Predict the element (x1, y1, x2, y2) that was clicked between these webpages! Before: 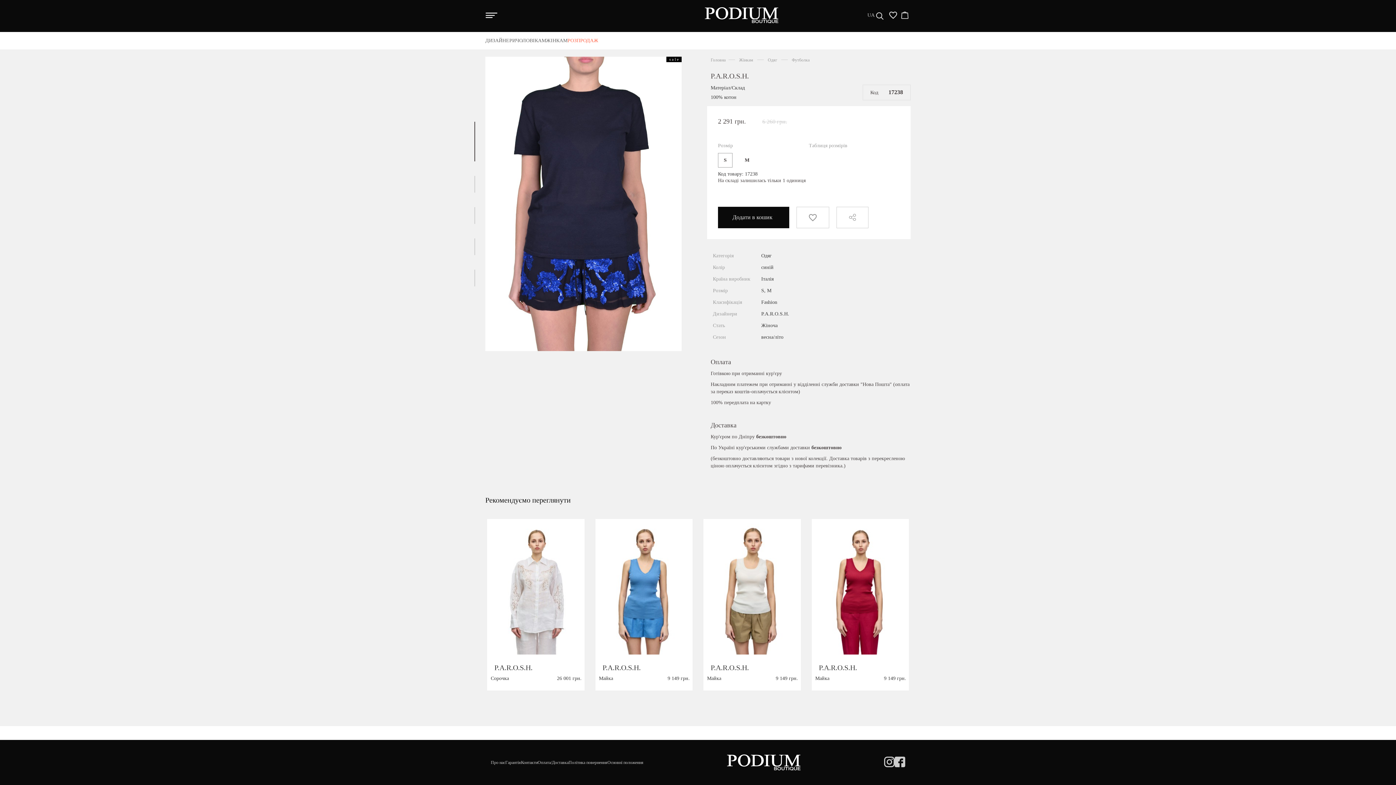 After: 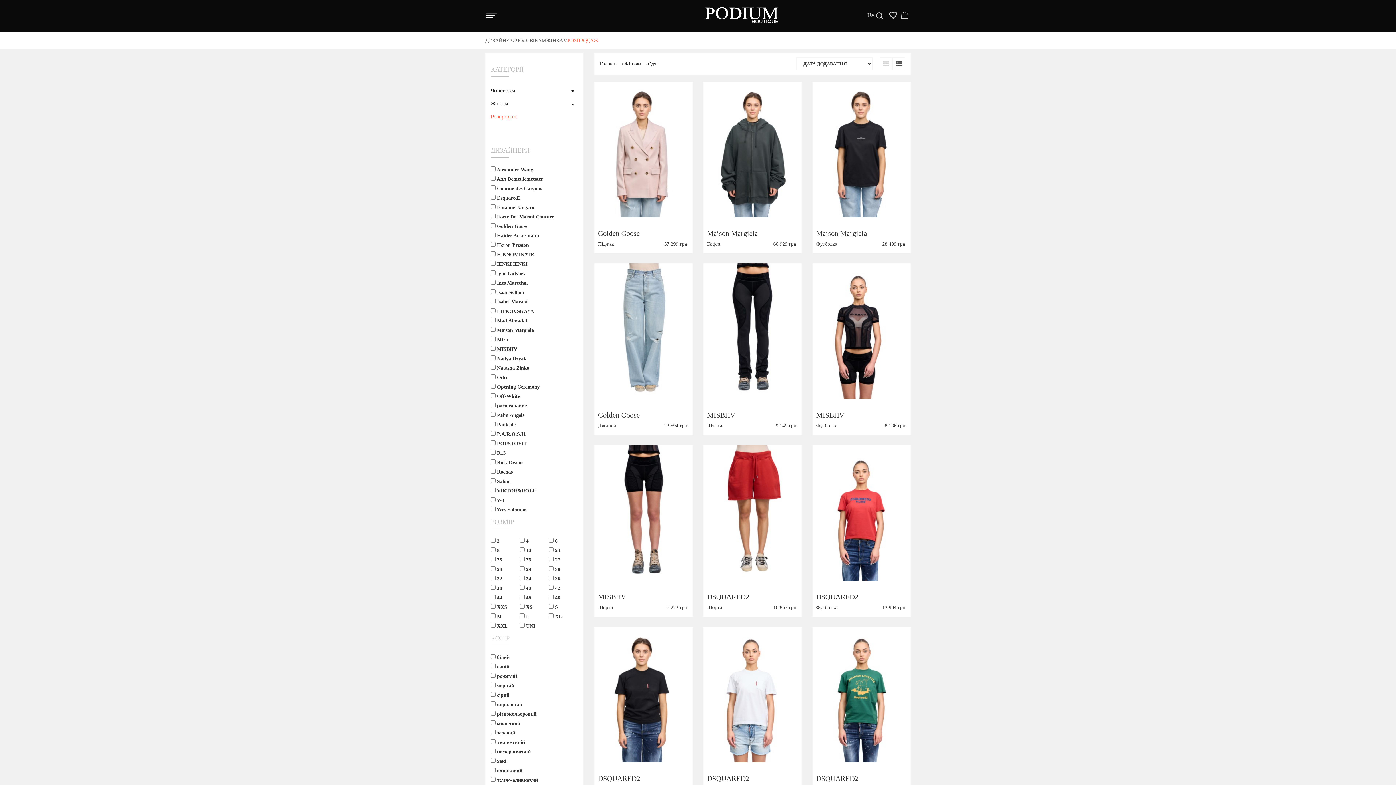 Action: bbox: (768, 57, 777, 62) label: Одяг